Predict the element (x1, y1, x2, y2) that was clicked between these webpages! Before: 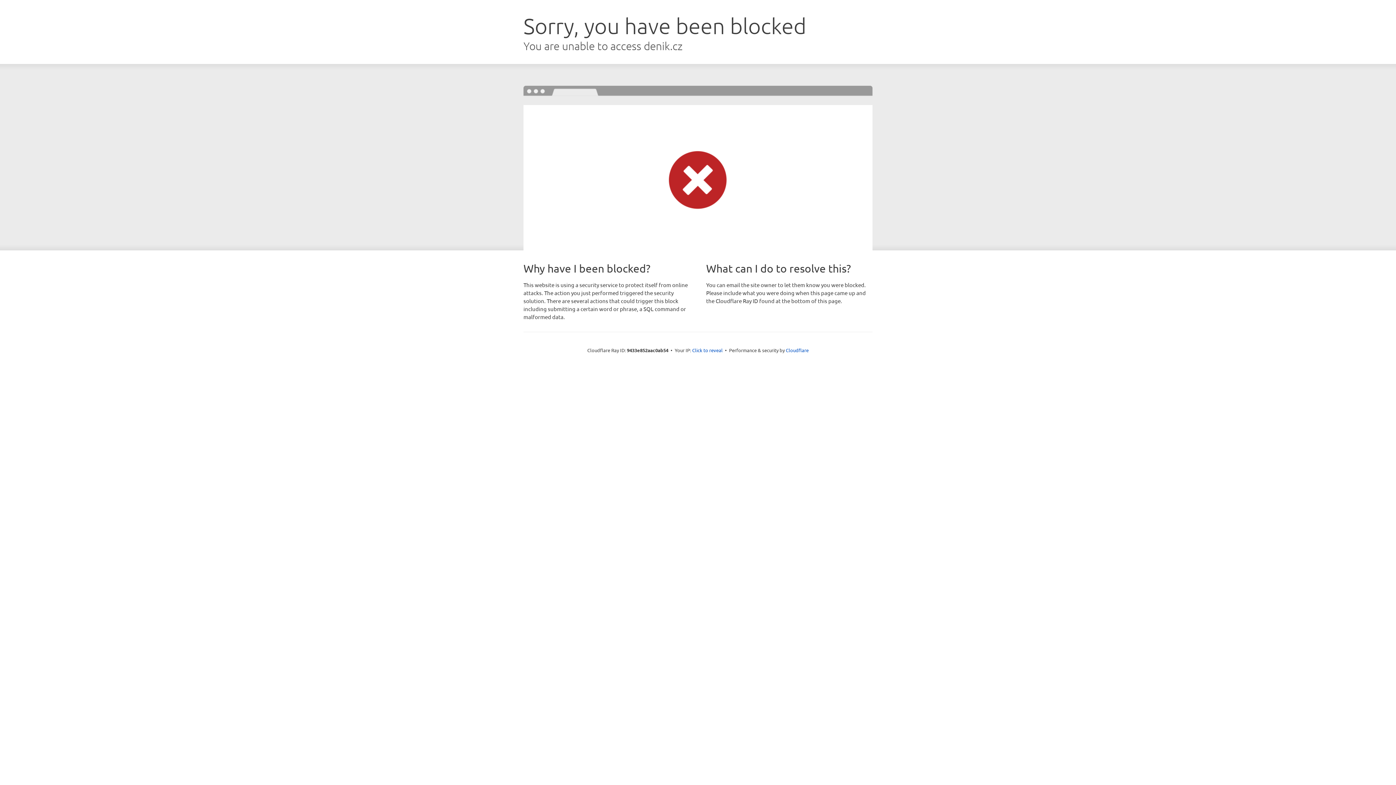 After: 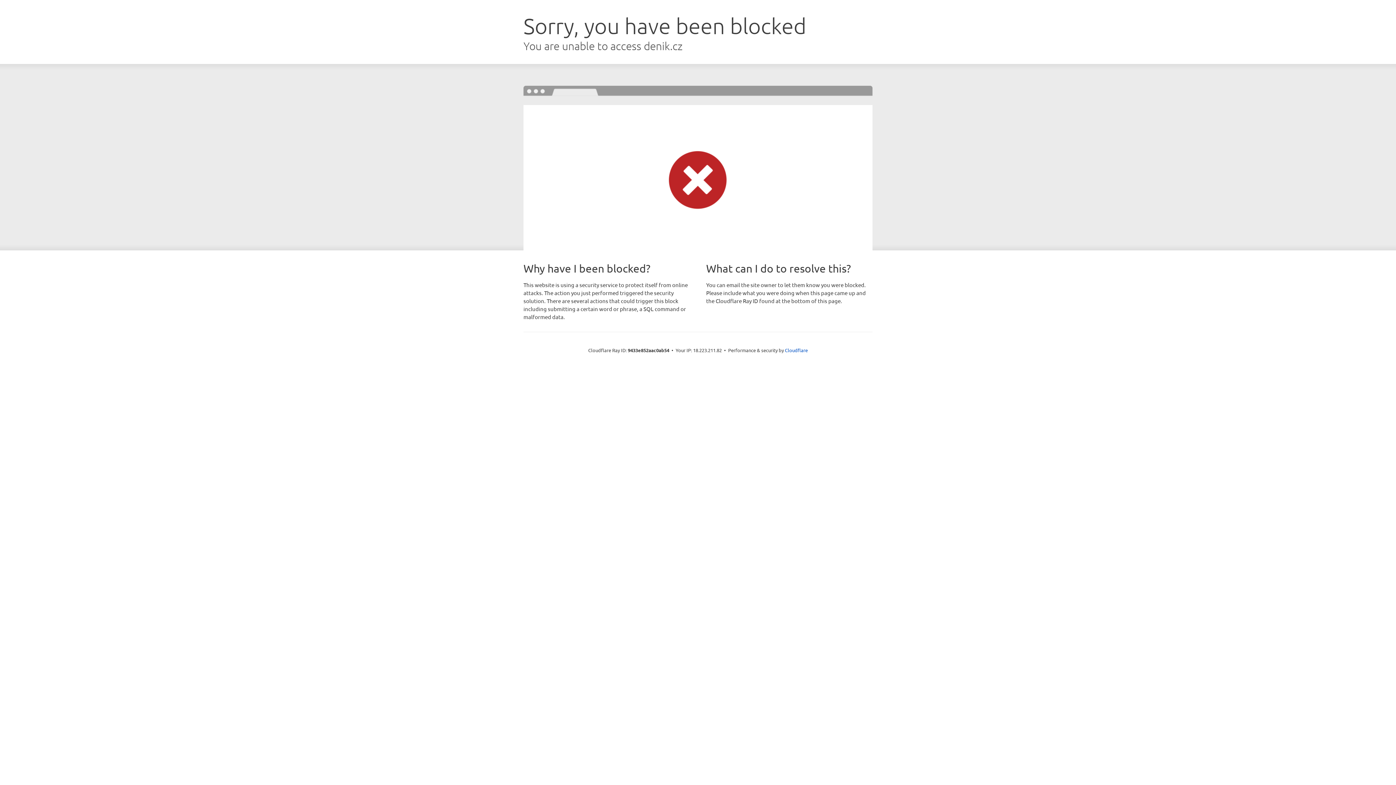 Action: bbox: (692, 346, 722, 353) label: Click to reveal